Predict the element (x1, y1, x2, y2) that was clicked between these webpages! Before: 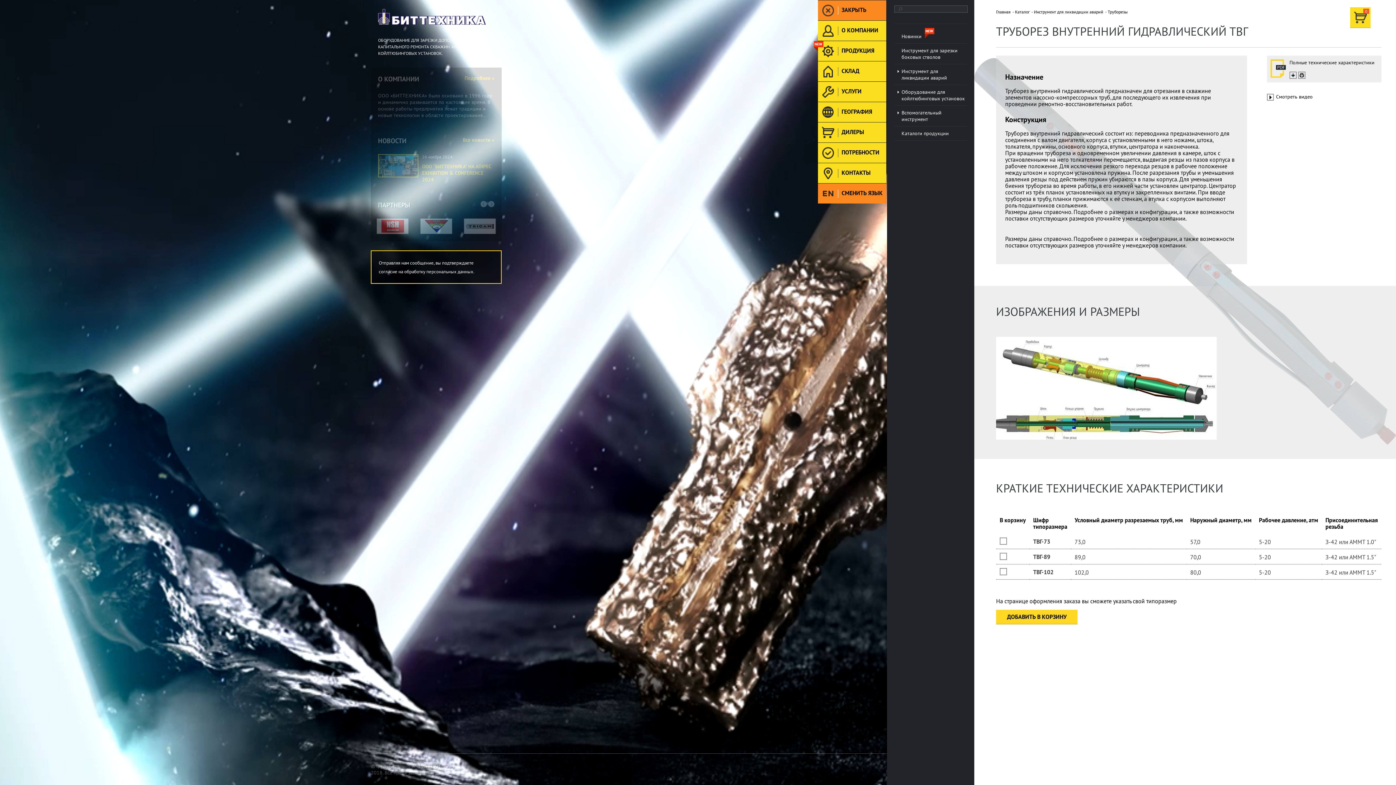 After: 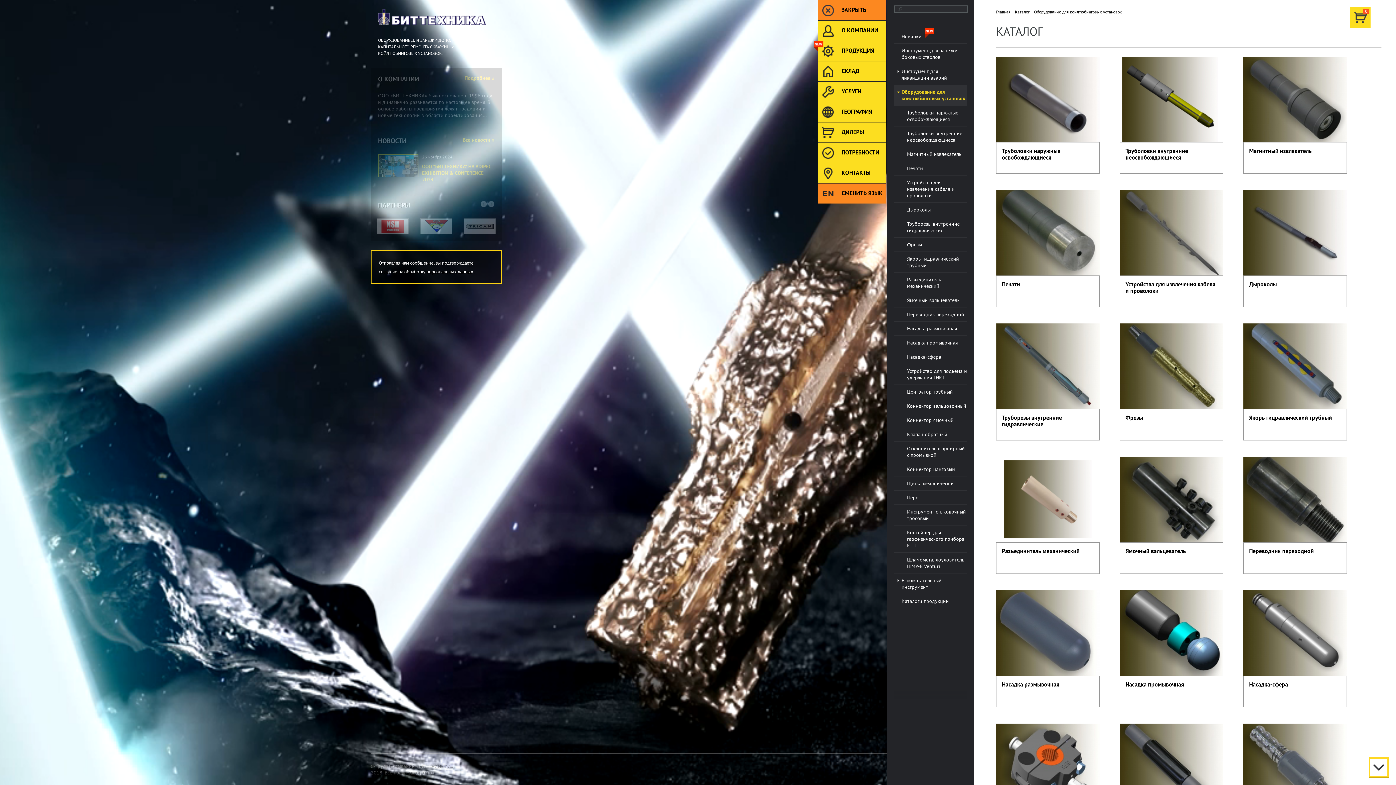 Action: bbox: (894, 85, 974, 105) label: Оборудование для койлтюбинговых установок